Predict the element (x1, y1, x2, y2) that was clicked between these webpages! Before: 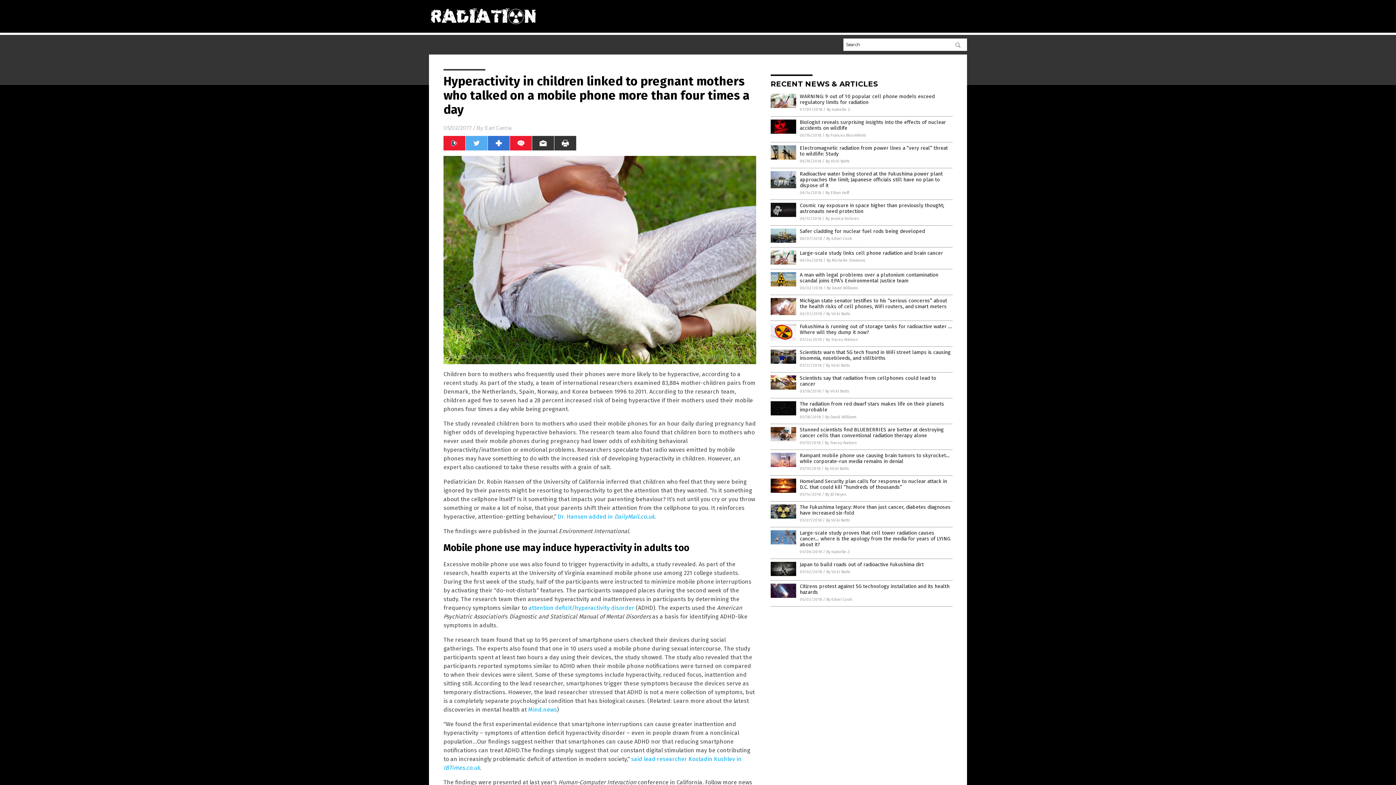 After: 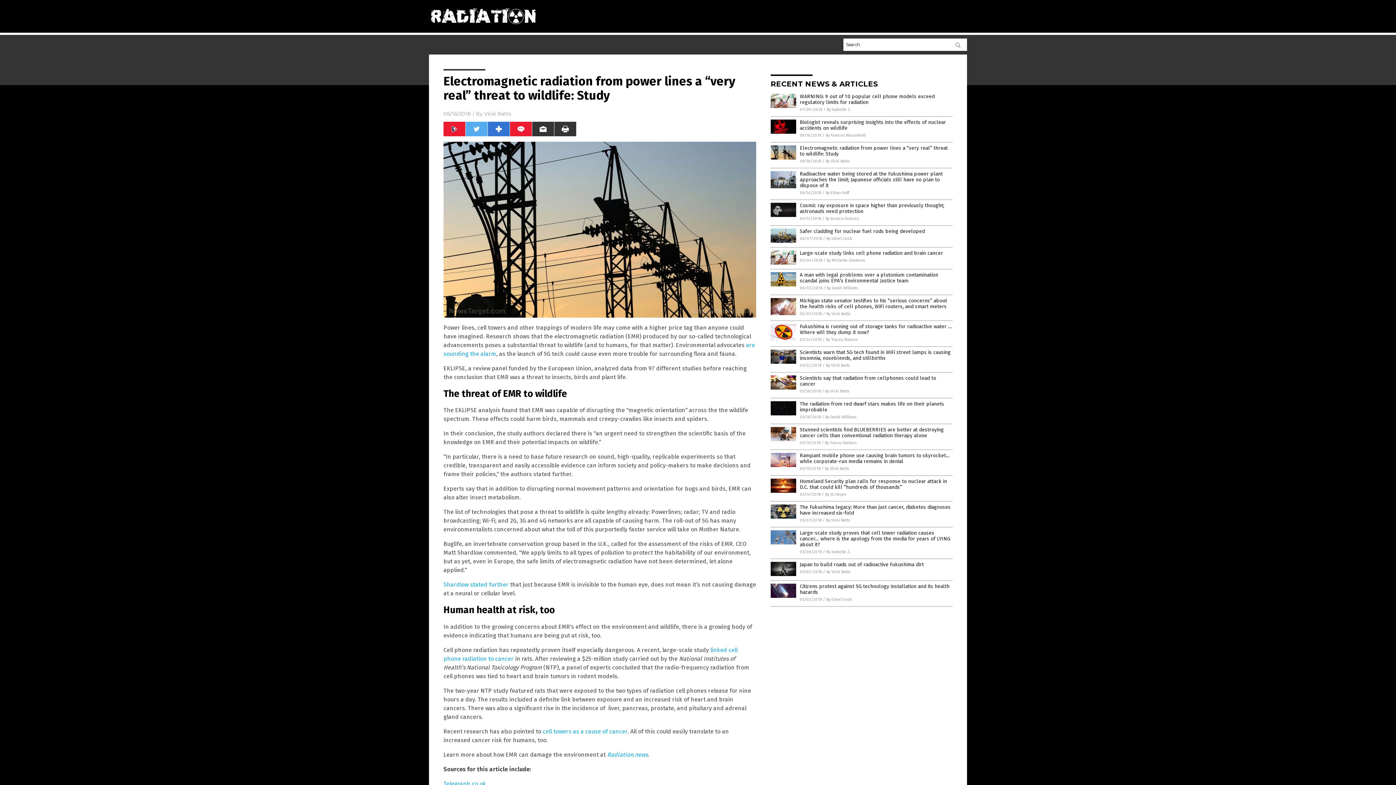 Action: label: Electromagnetic radiation from power lines a “very real” threat to wildlife: Study bbox: (800, 145, 948, 157)